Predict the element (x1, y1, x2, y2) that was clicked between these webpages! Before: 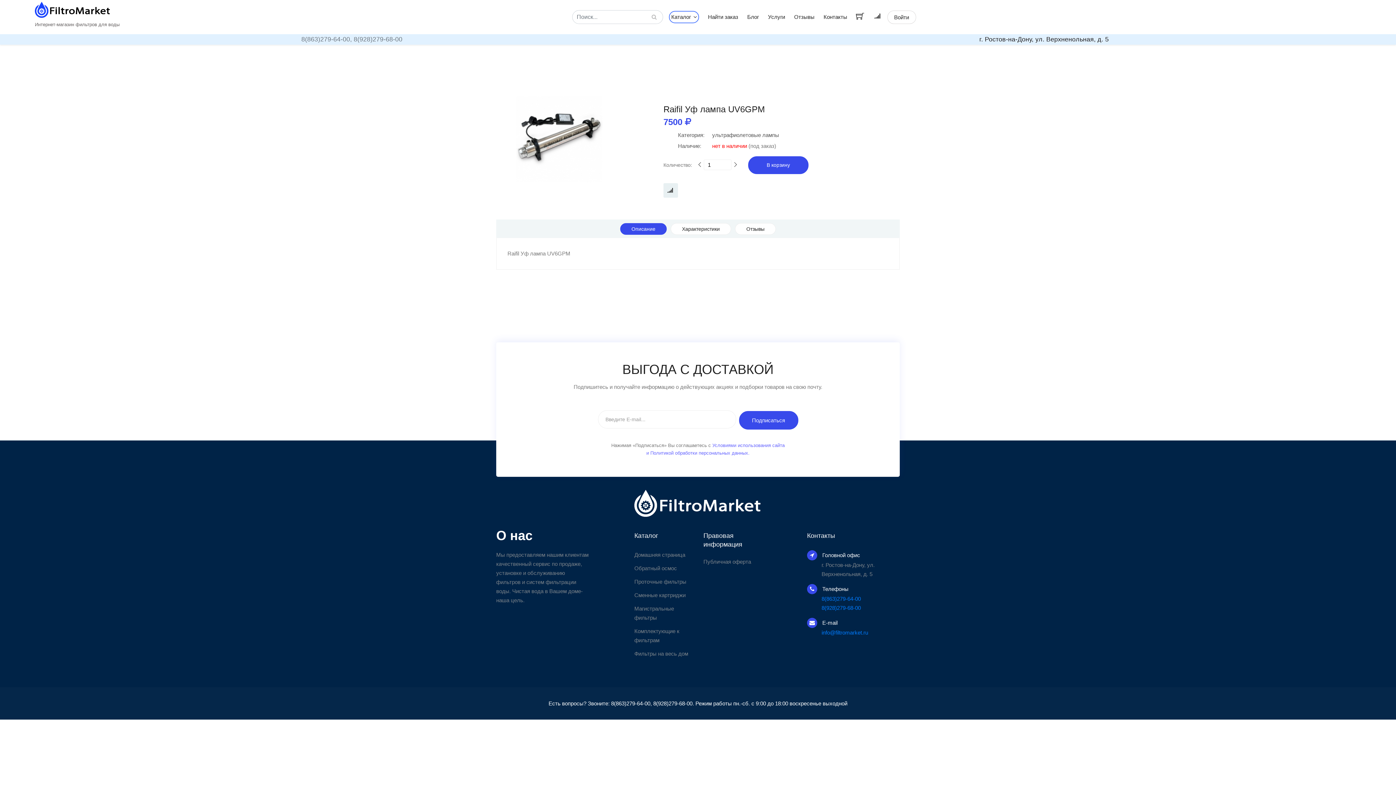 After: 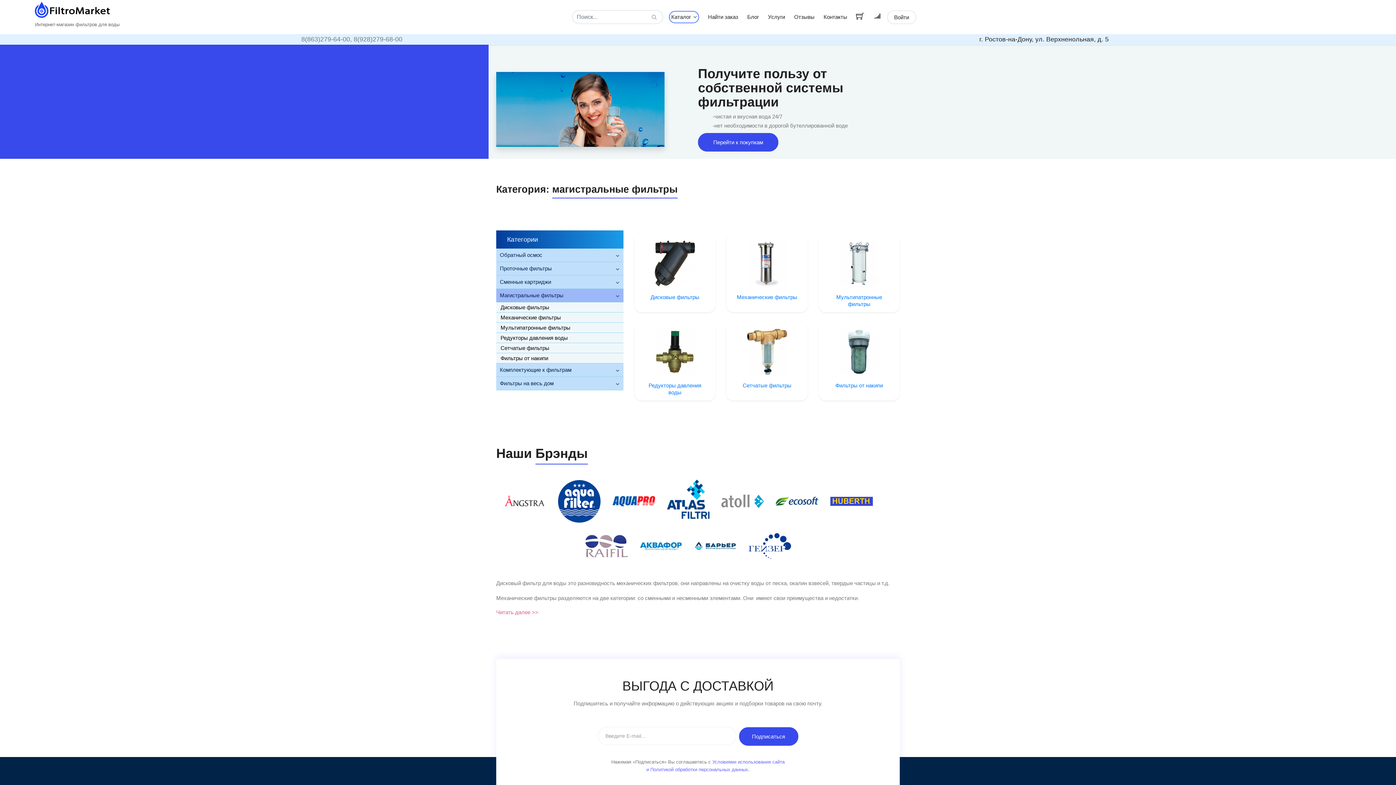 Action: bbox: (634, 604, 692, 622) label: Магистральные фильтры